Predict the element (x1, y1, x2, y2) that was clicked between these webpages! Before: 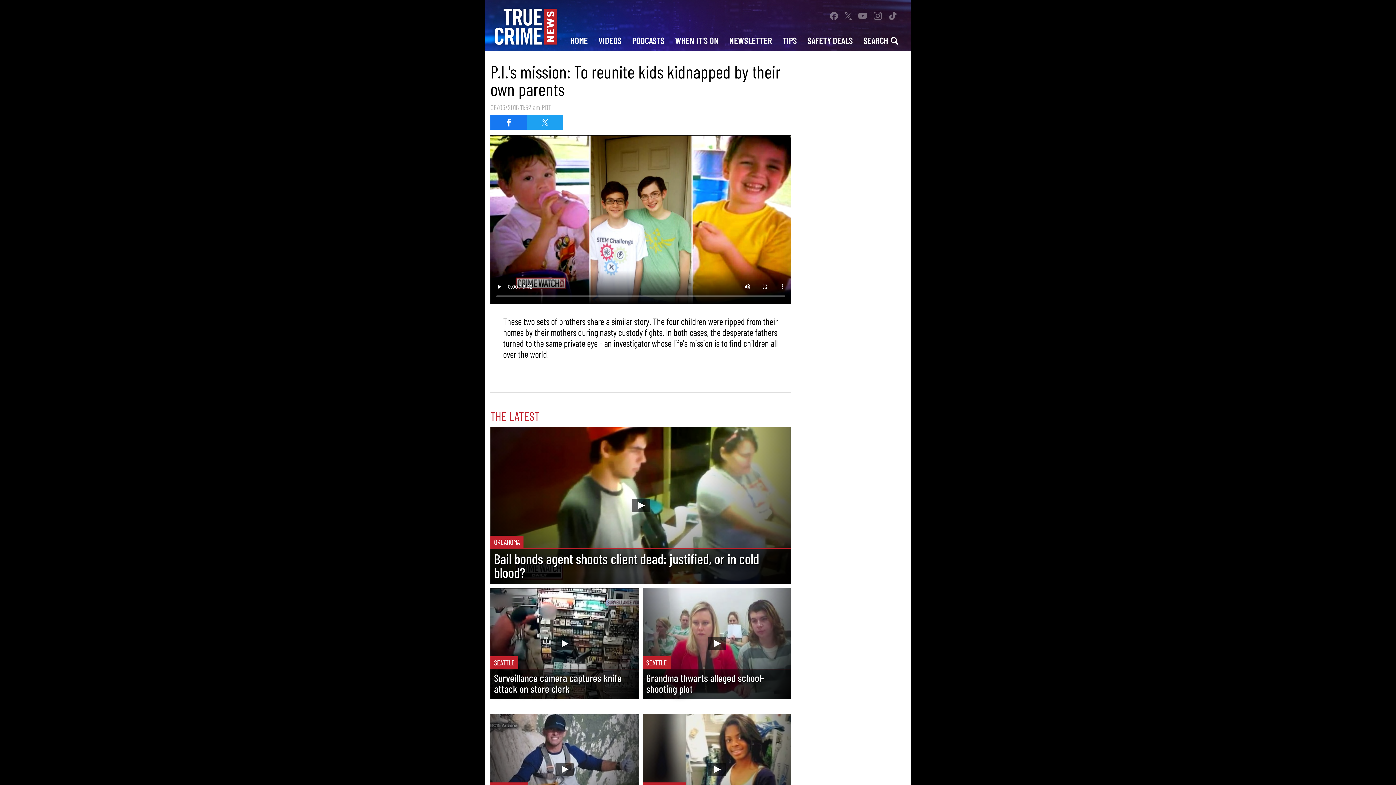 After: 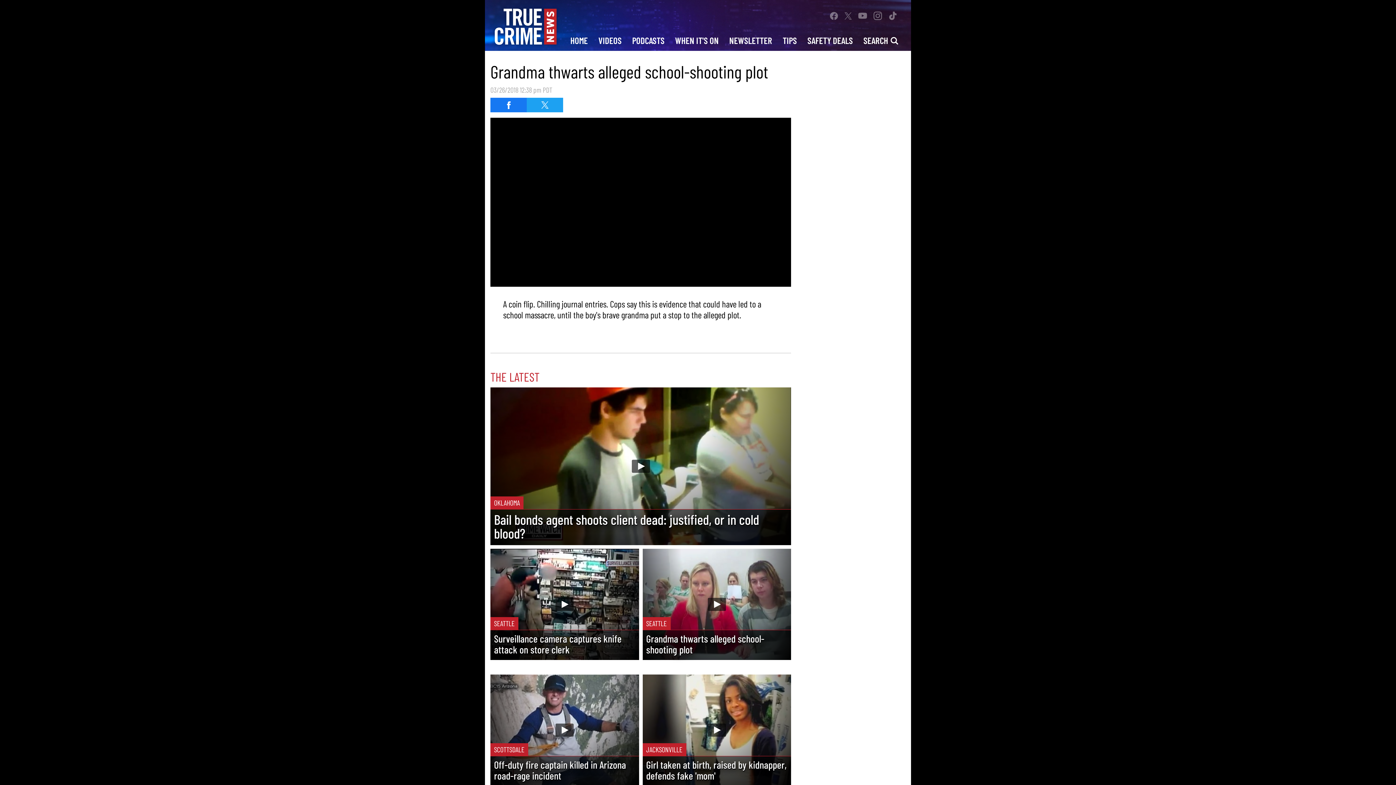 Action: bbox: (642, 588, 791, 699) label: SEATTLE
Grandma thwarts alleged school-shooting plot